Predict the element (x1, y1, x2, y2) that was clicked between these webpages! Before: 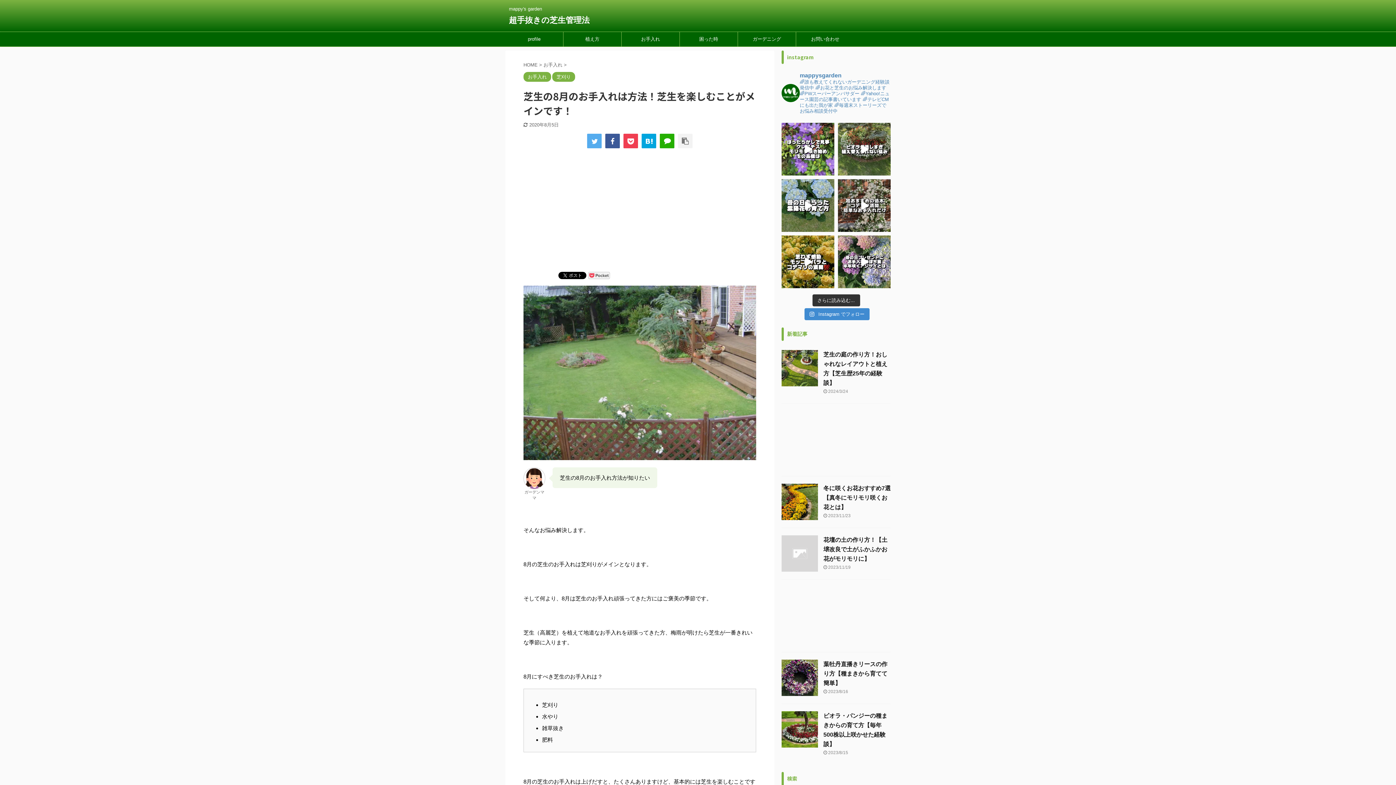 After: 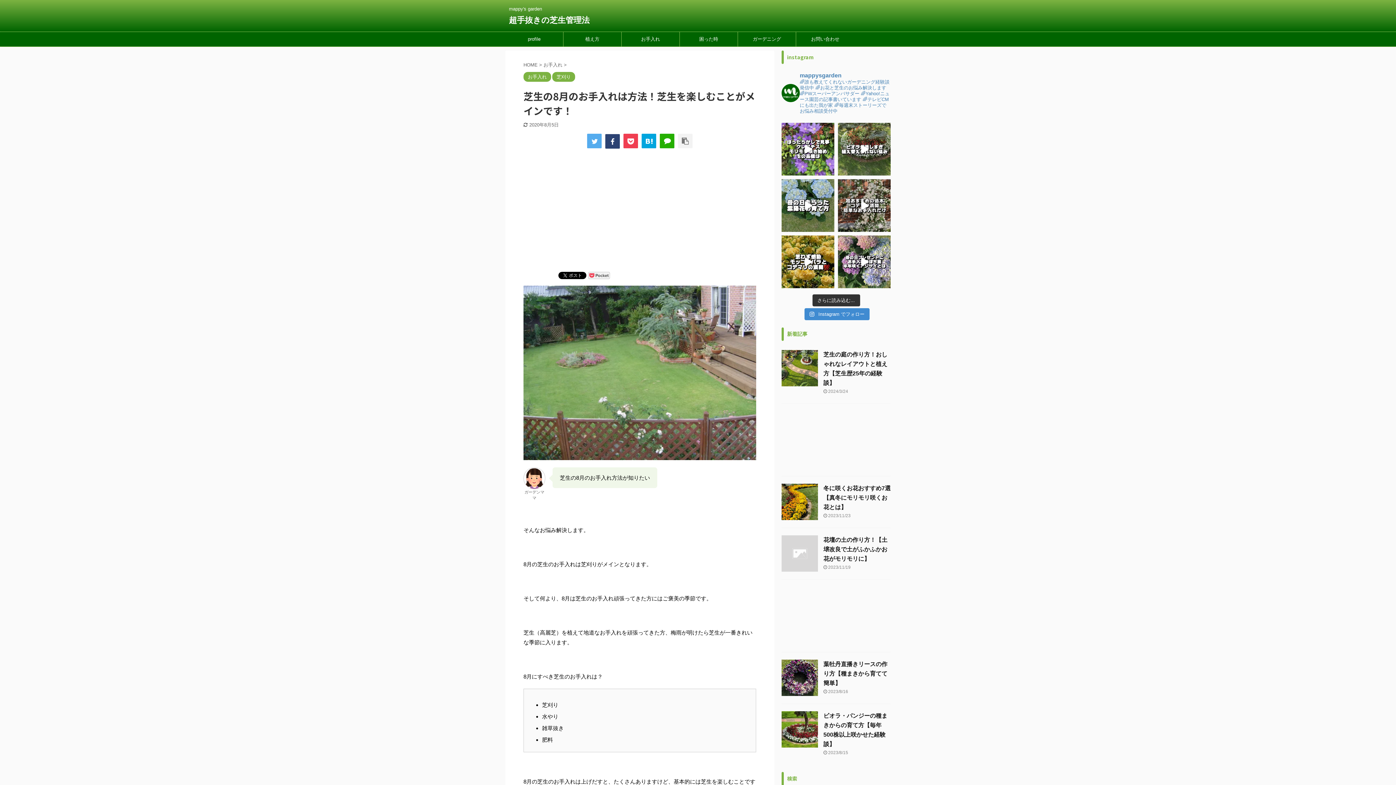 Action: bbox: (605, 133, 620, 148)